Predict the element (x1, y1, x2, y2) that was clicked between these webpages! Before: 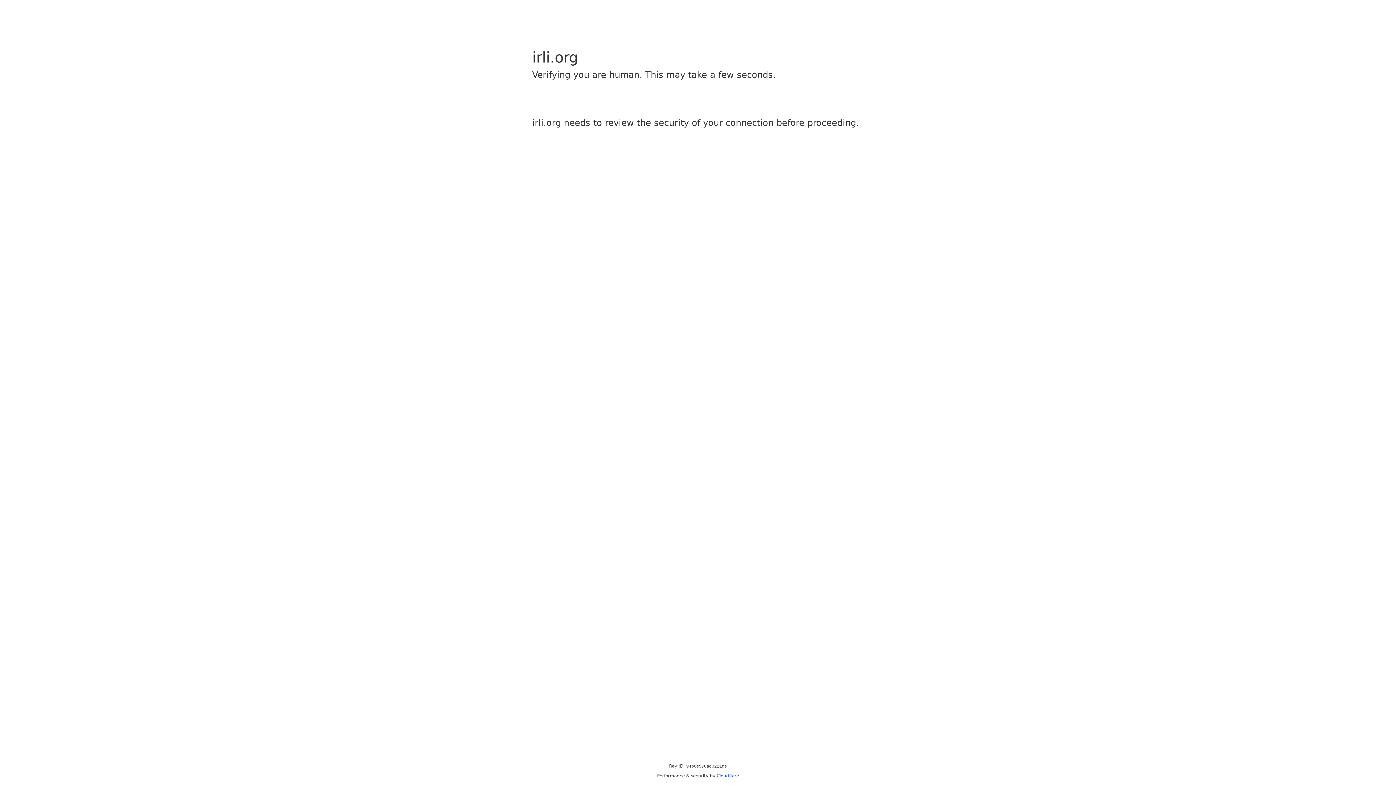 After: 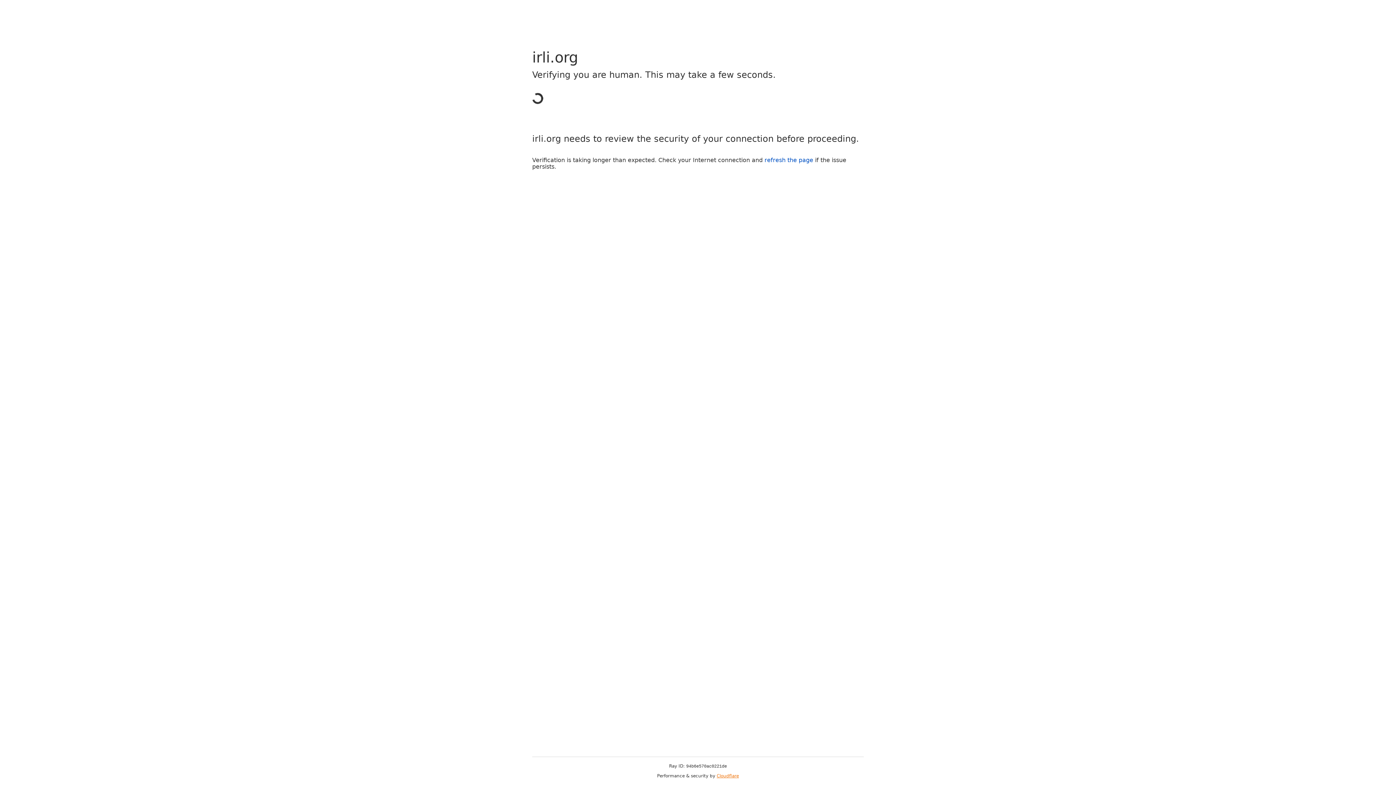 Action: label: Cloudflare bbox: (716, 773, 739, 778)